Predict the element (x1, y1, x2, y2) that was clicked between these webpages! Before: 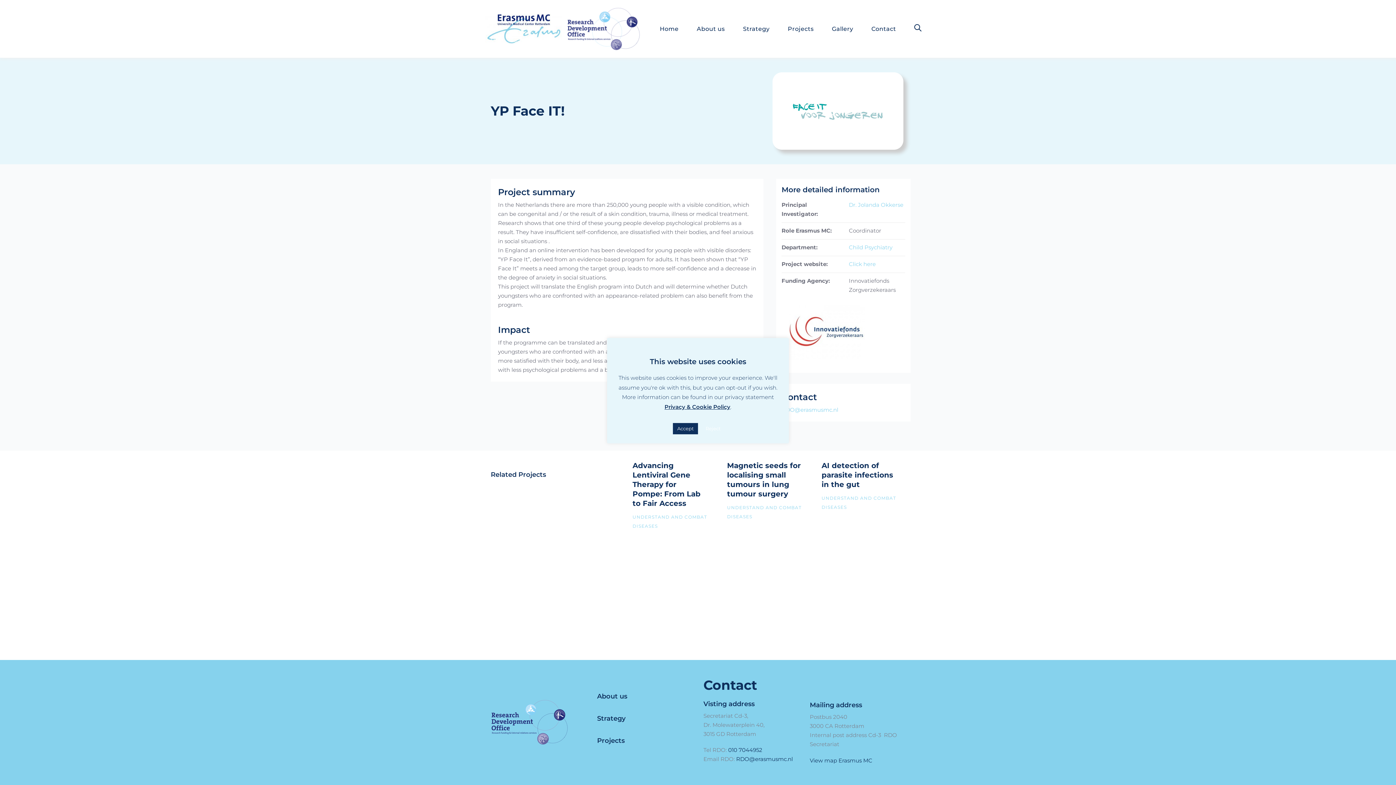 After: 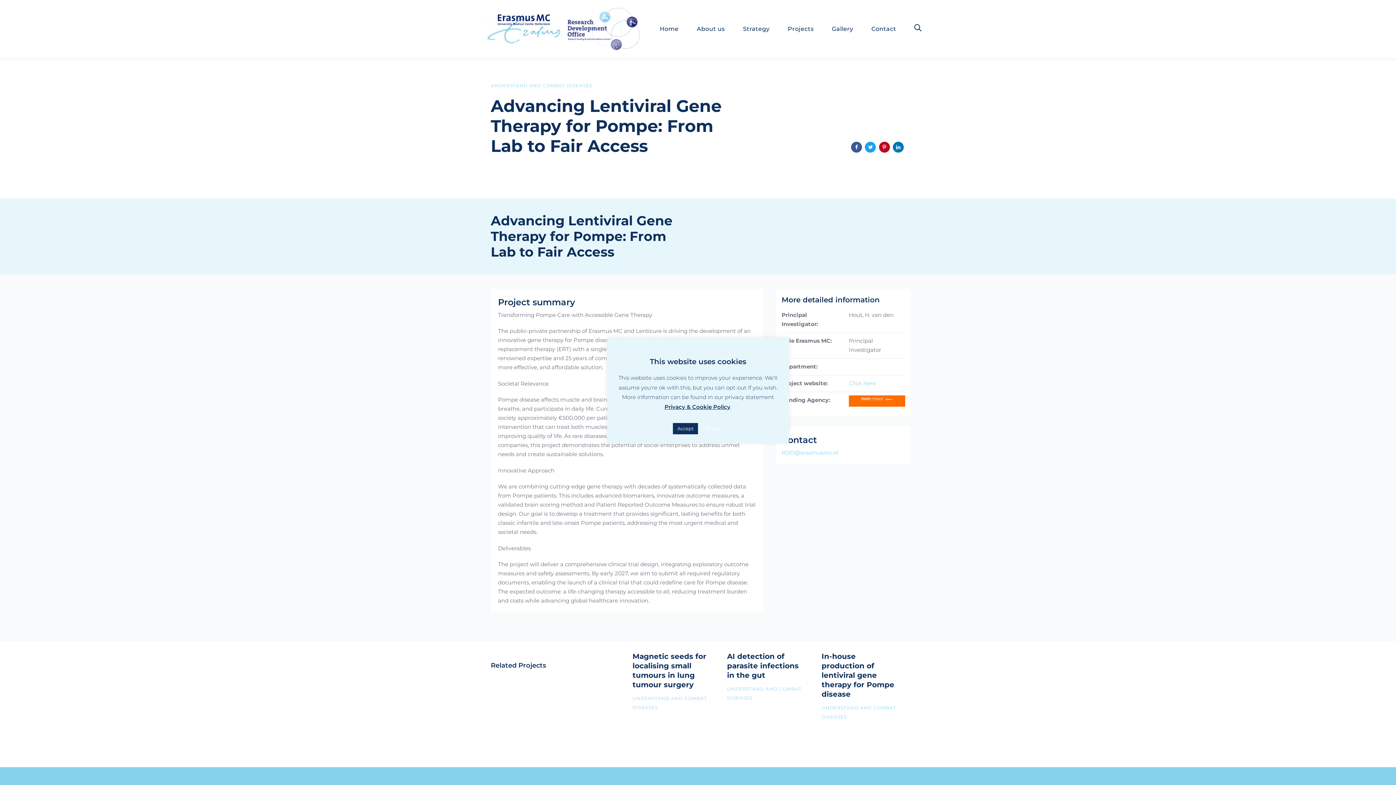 Action: bbox: (632, 461, 716, 531)